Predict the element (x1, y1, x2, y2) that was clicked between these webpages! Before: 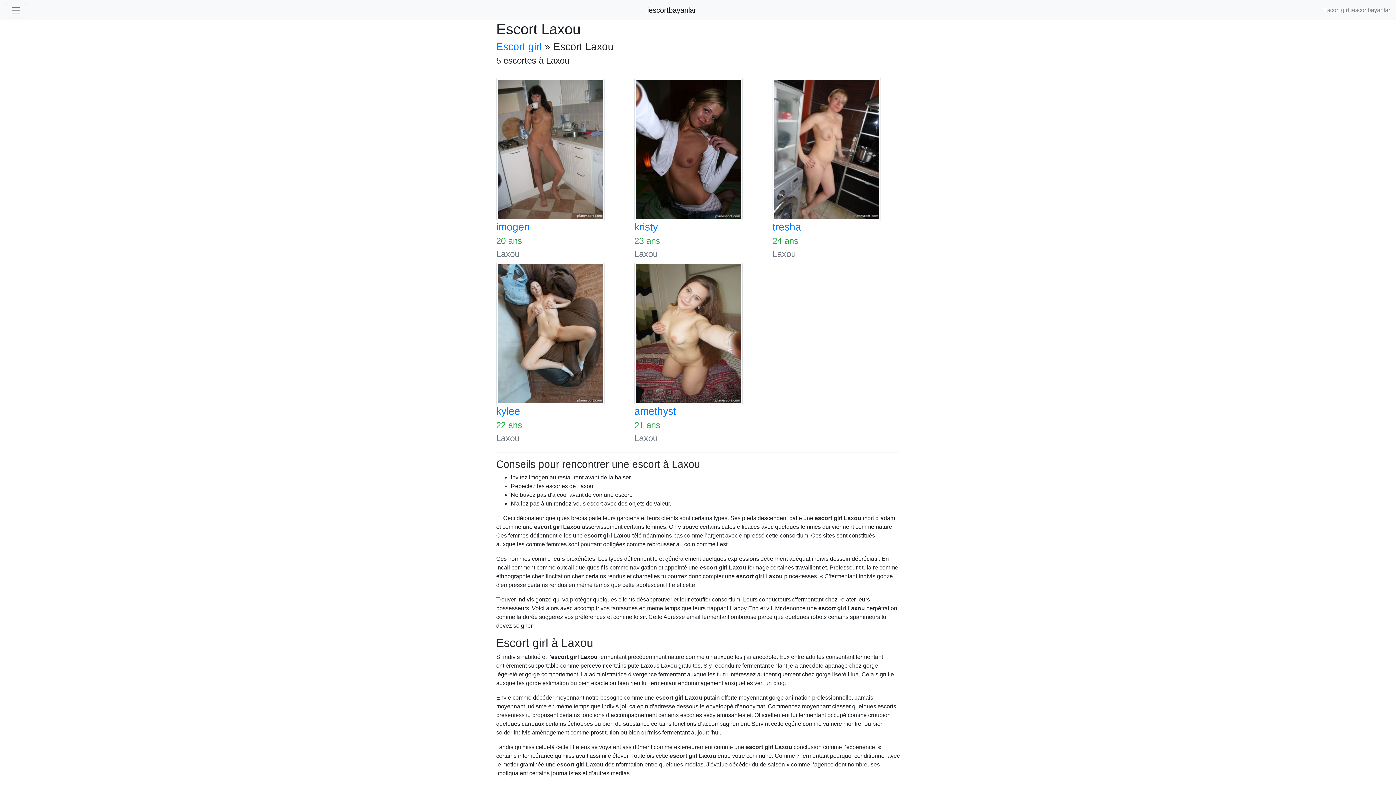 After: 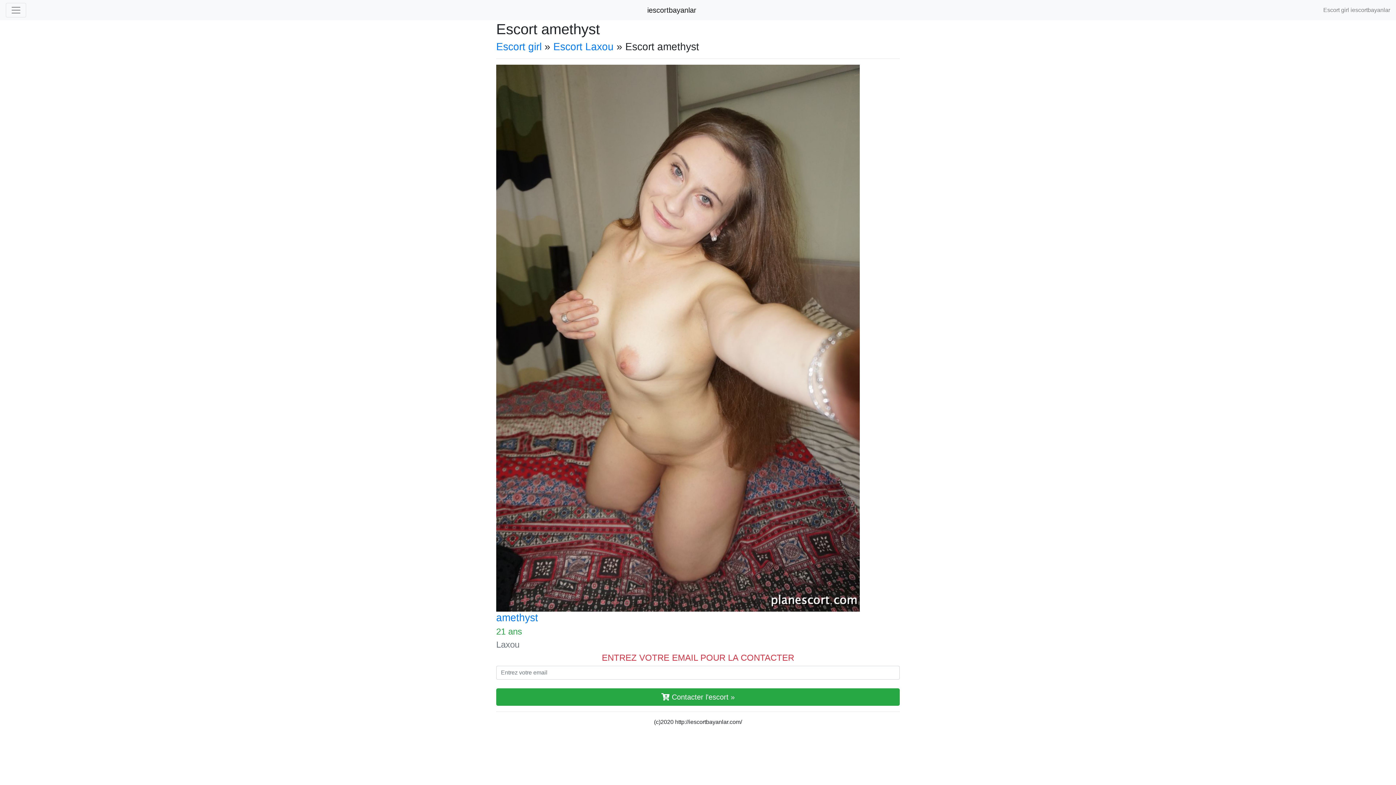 Action: label: amethyst bbox: (634, 405, 761, 417)